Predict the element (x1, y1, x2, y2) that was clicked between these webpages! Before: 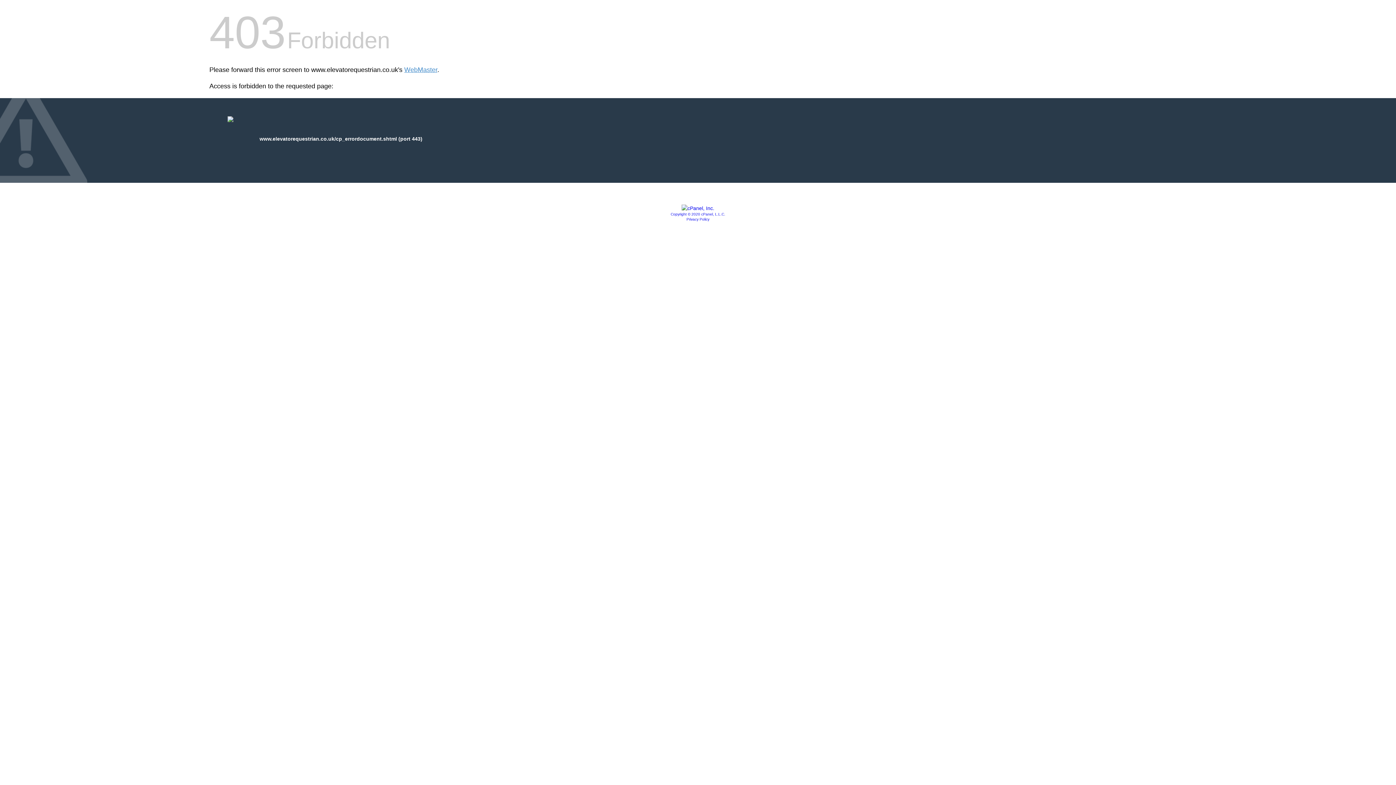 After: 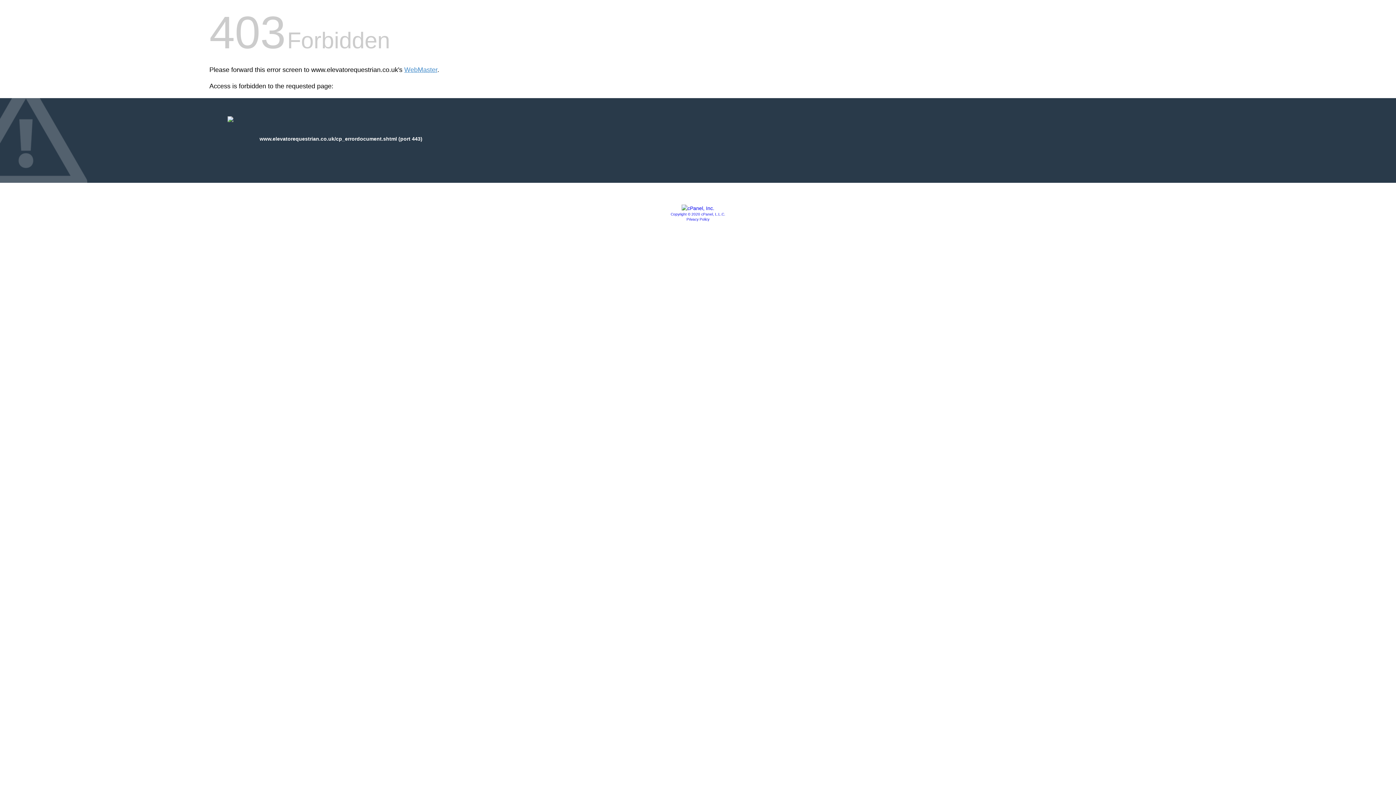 Action: label: Privacy Policy bbox: (686, 217, 709, 221)